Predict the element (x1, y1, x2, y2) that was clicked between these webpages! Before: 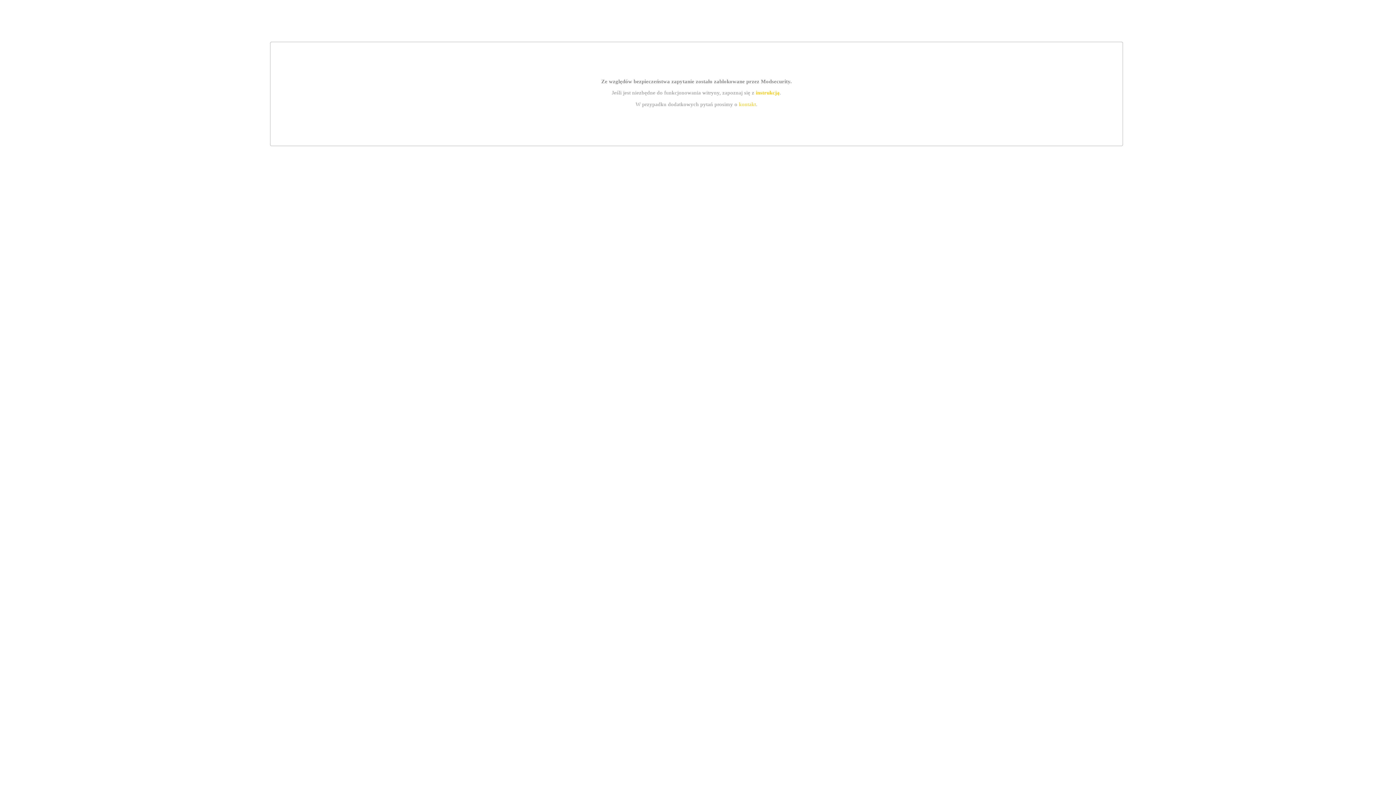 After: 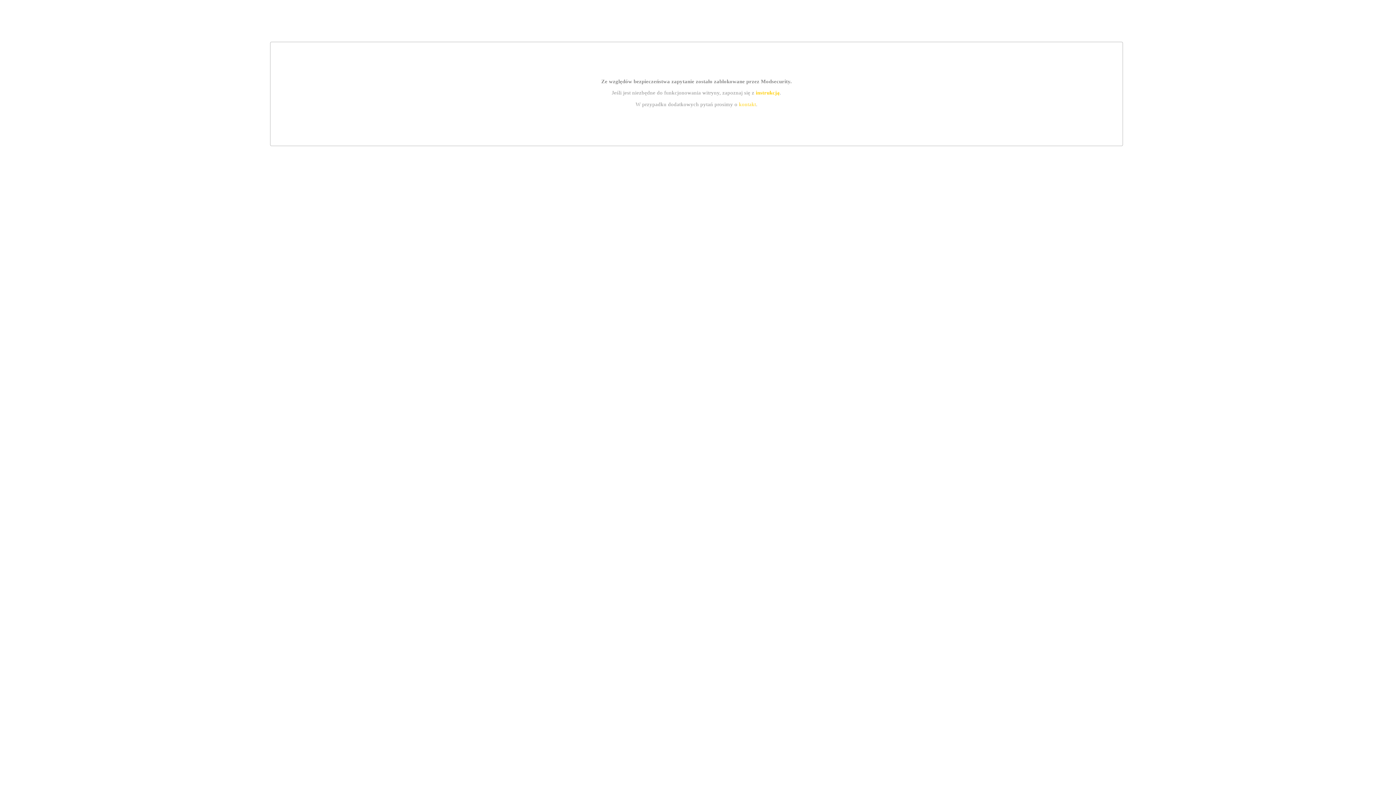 Action: bbox: (755, 89, 779, 95) label: instrukcją